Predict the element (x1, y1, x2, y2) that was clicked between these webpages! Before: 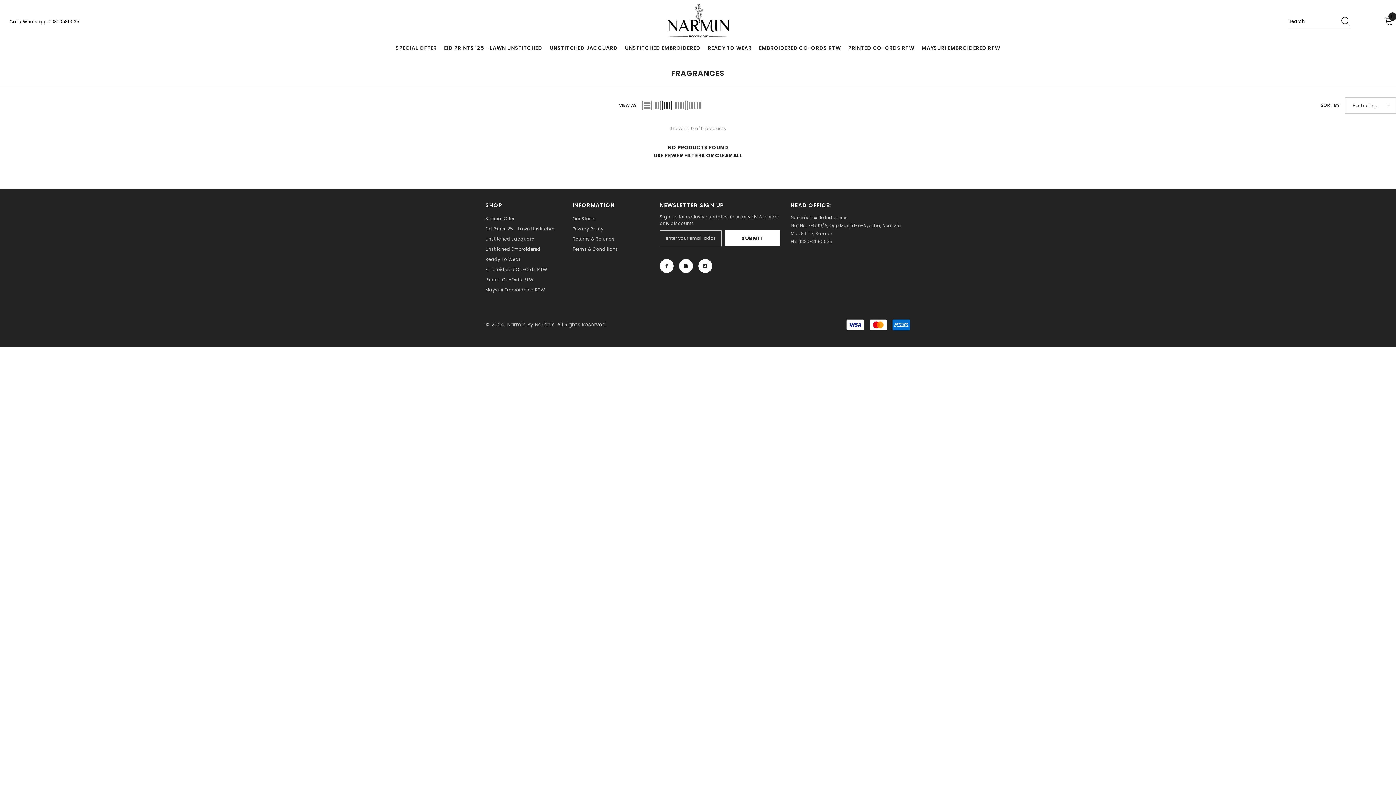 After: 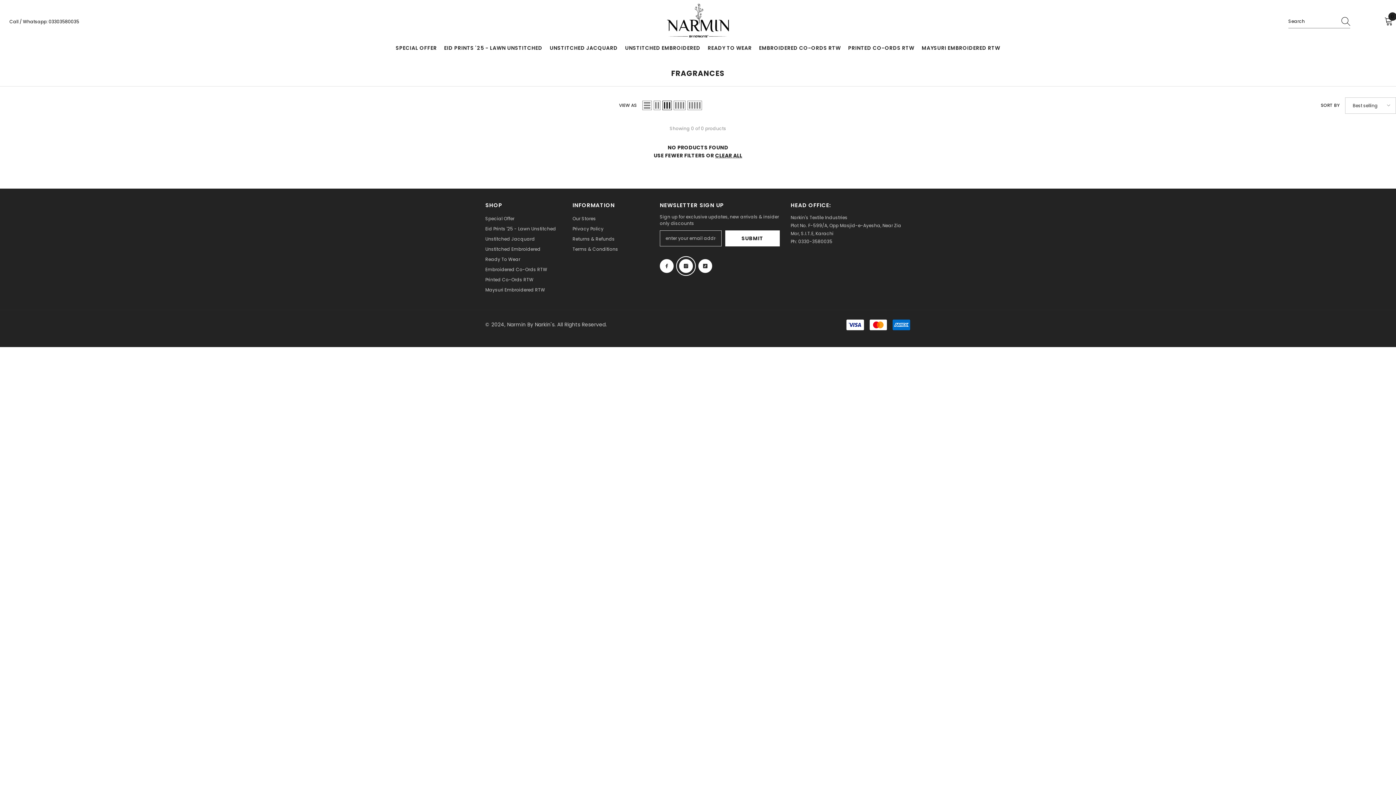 Action: bbox: (679, 259, 693, 273) label: Instagram